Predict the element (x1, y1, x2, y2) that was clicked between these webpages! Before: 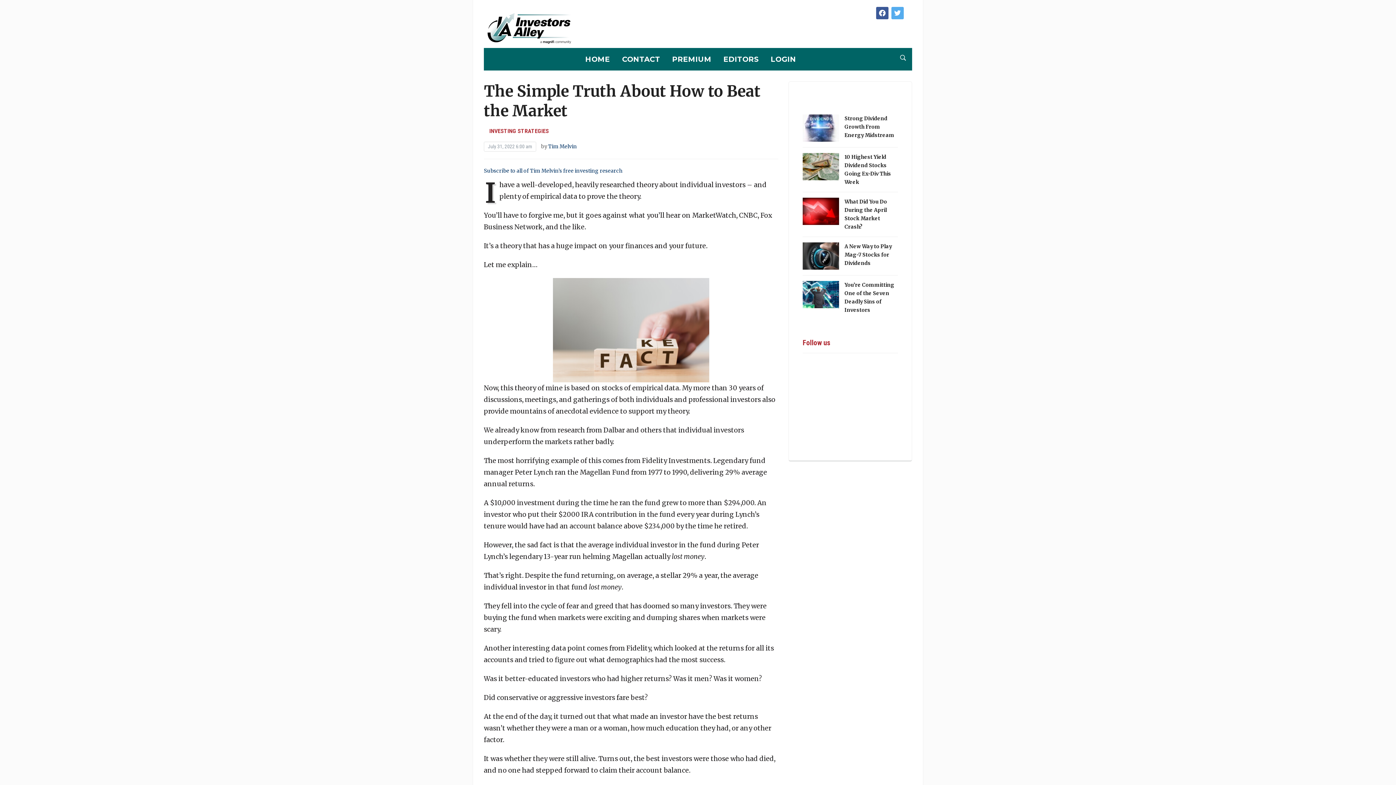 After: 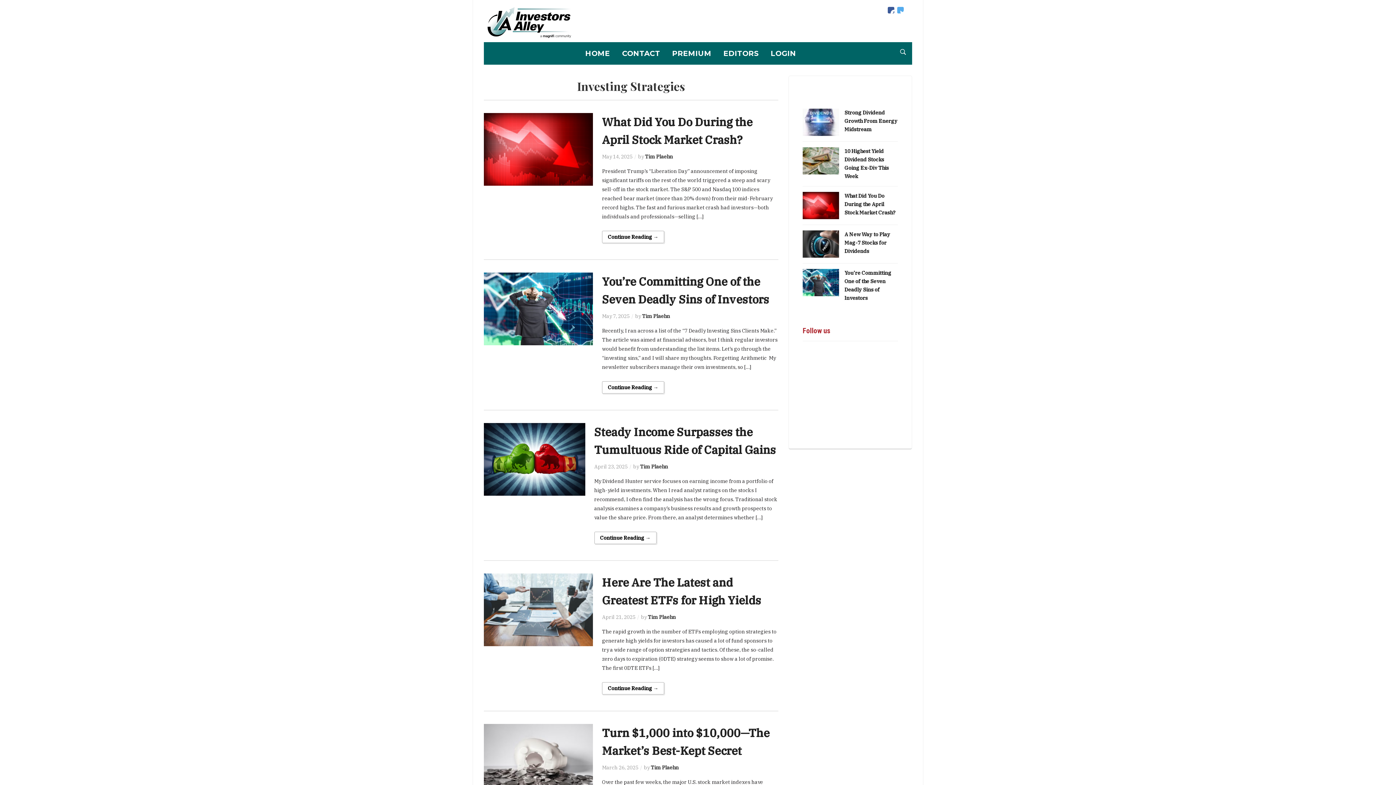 Action: bbox: (489, 127, 549, 134) label: INVESTING STRATEGIES